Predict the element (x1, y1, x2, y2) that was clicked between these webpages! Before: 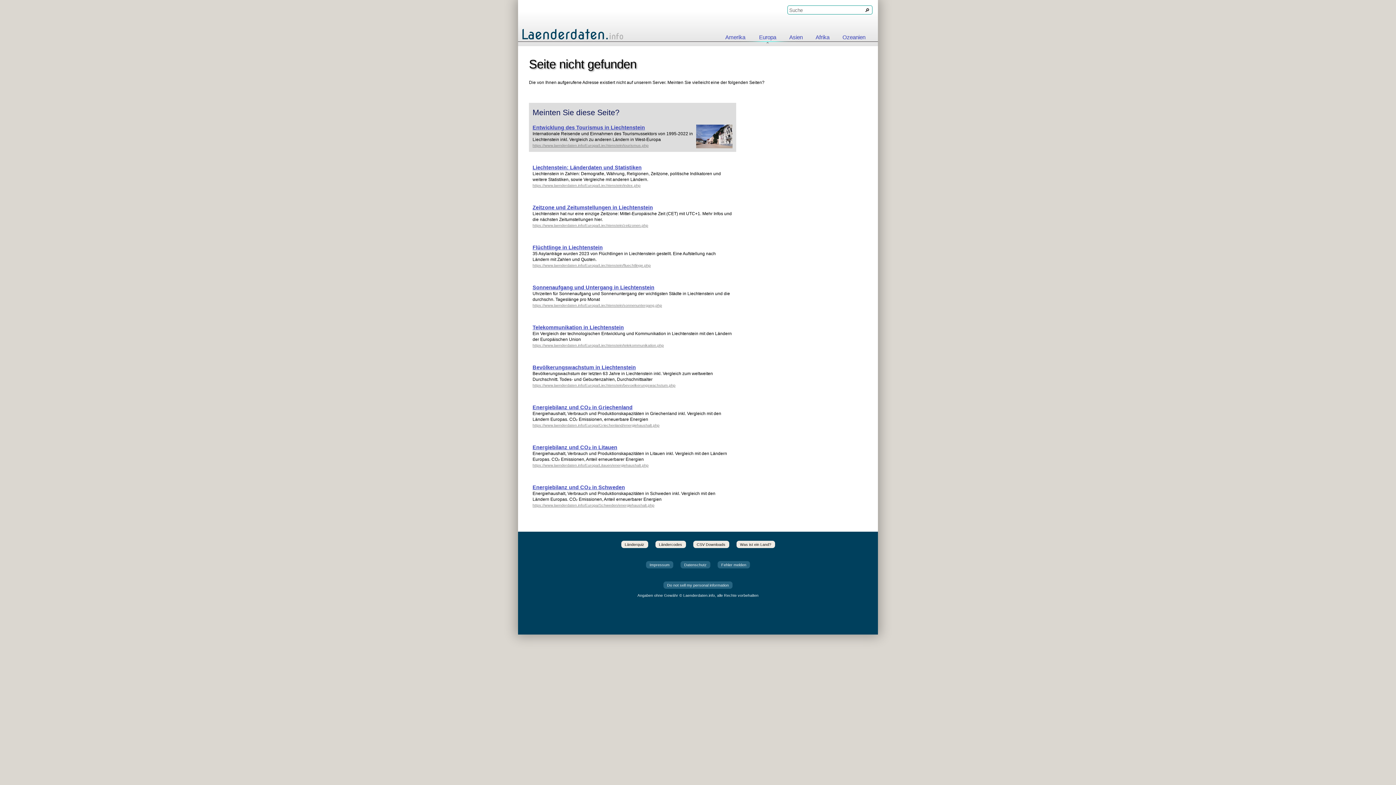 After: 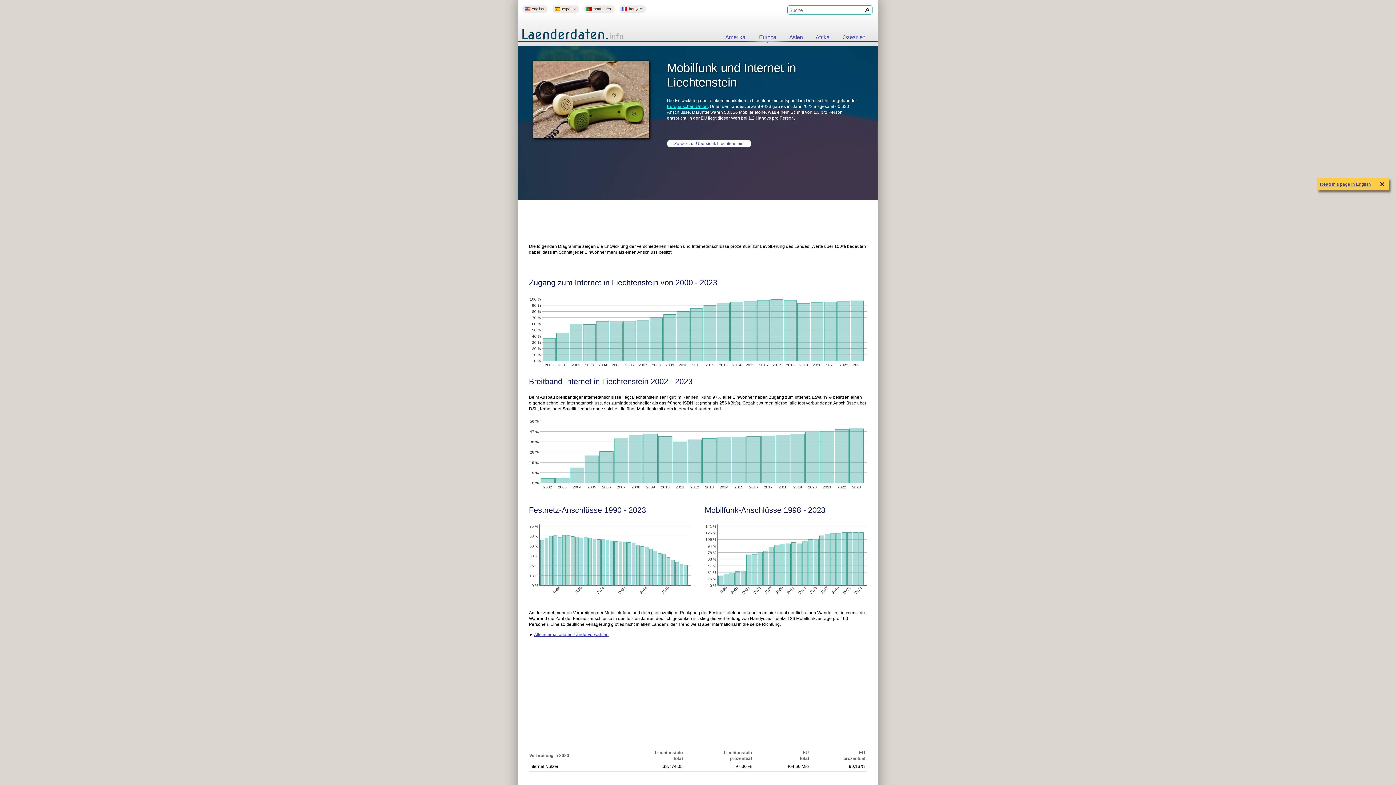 Action: bbox: (532, 343, 664, 347) label: https://www.laenderdaten.info/Europa/Liechtenstein/telekommunikation.php